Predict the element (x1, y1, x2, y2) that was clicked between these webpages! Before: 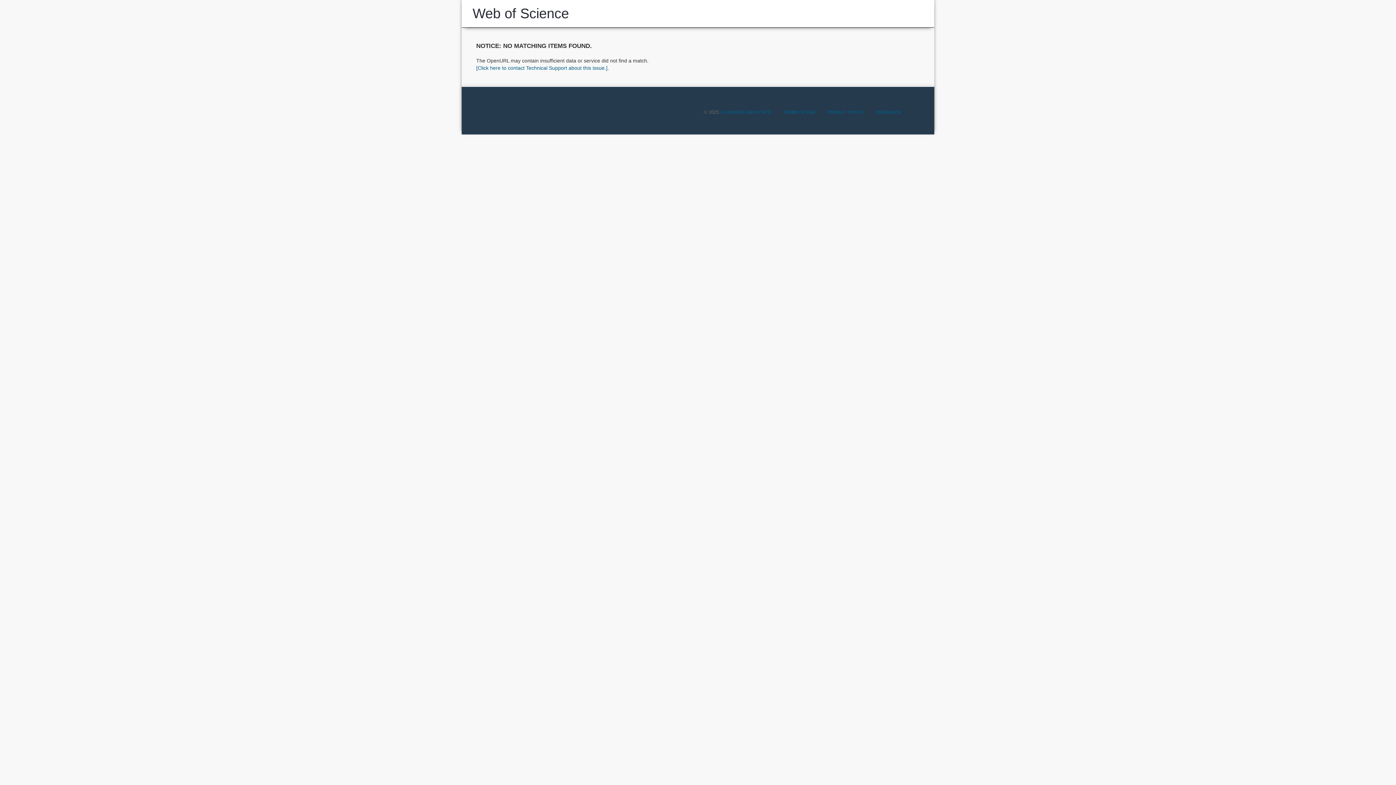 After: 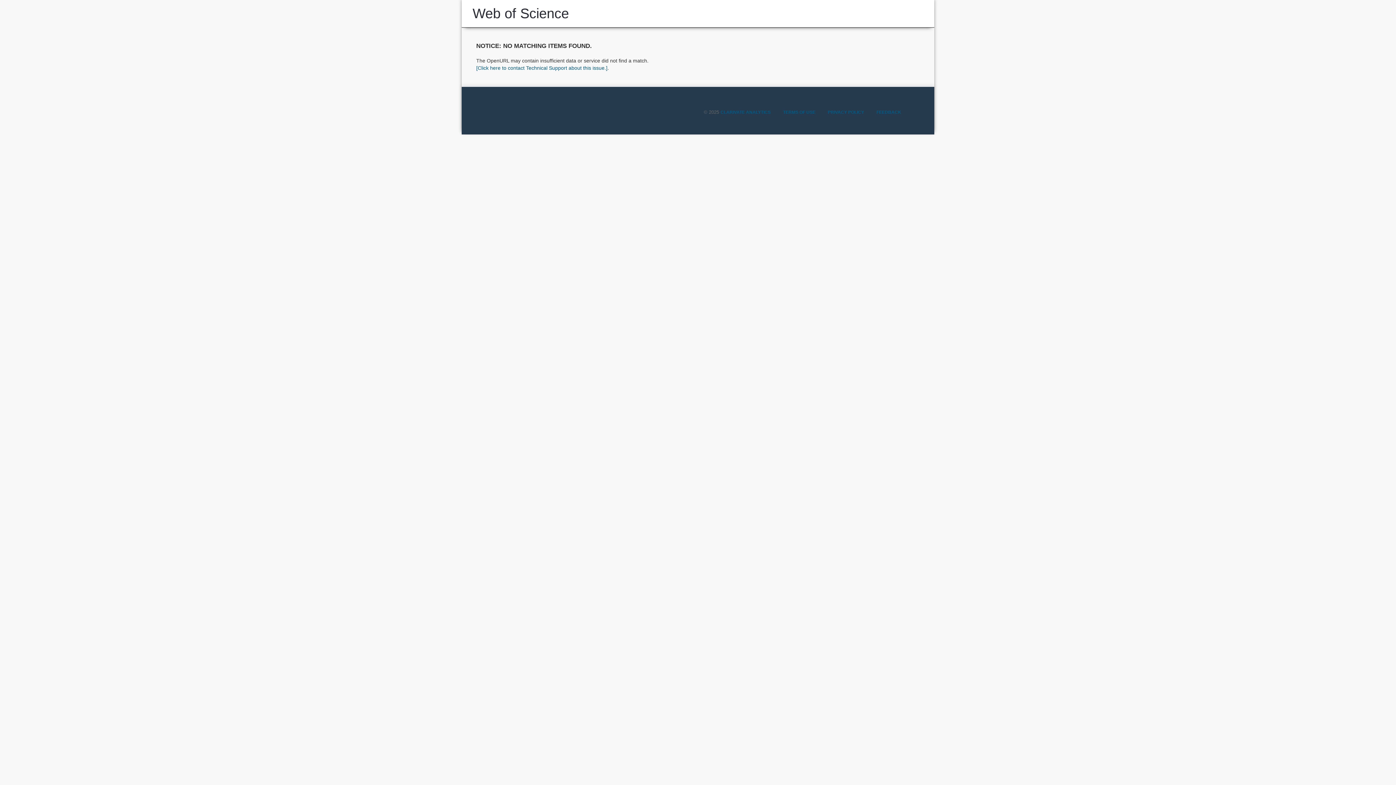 Action: bbox: (472, 5, 569, 21) label: Web of Science